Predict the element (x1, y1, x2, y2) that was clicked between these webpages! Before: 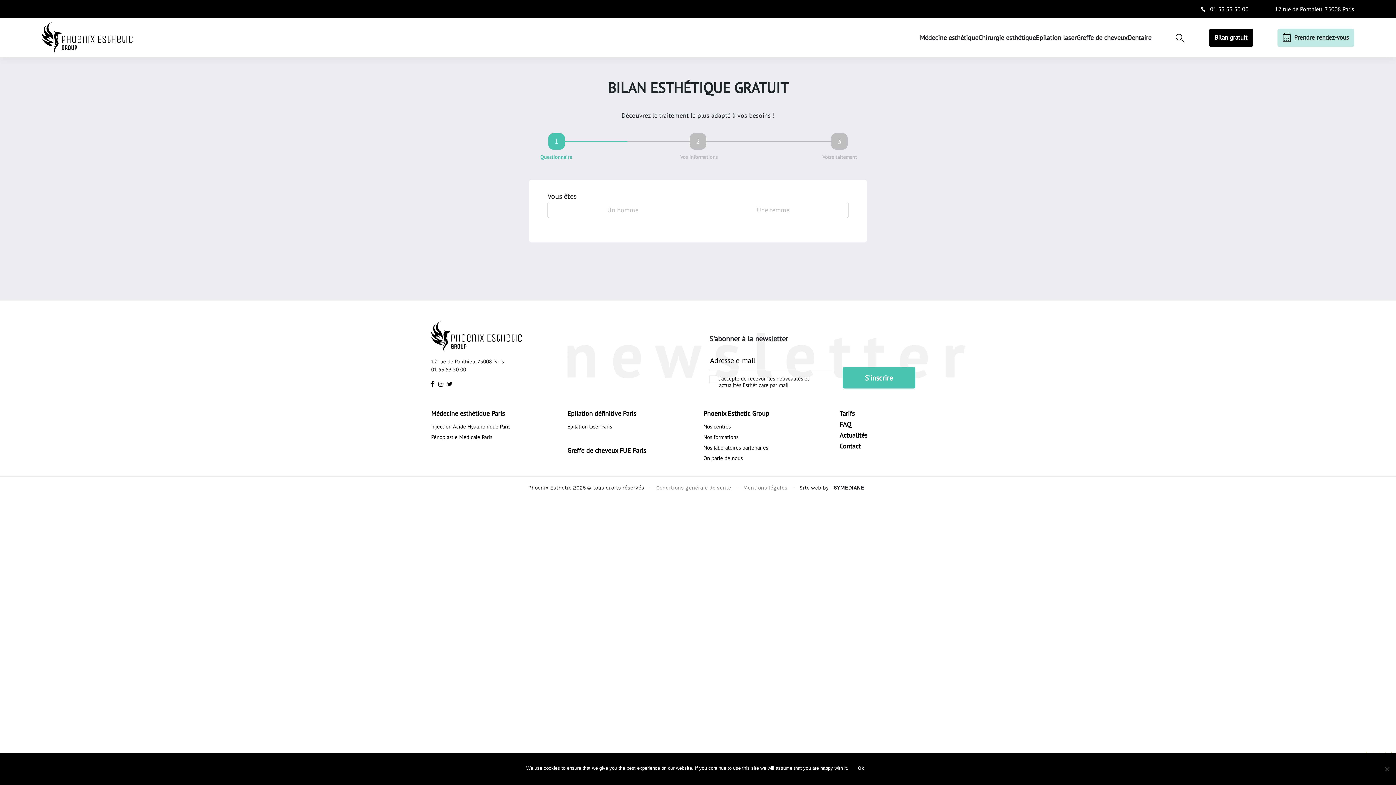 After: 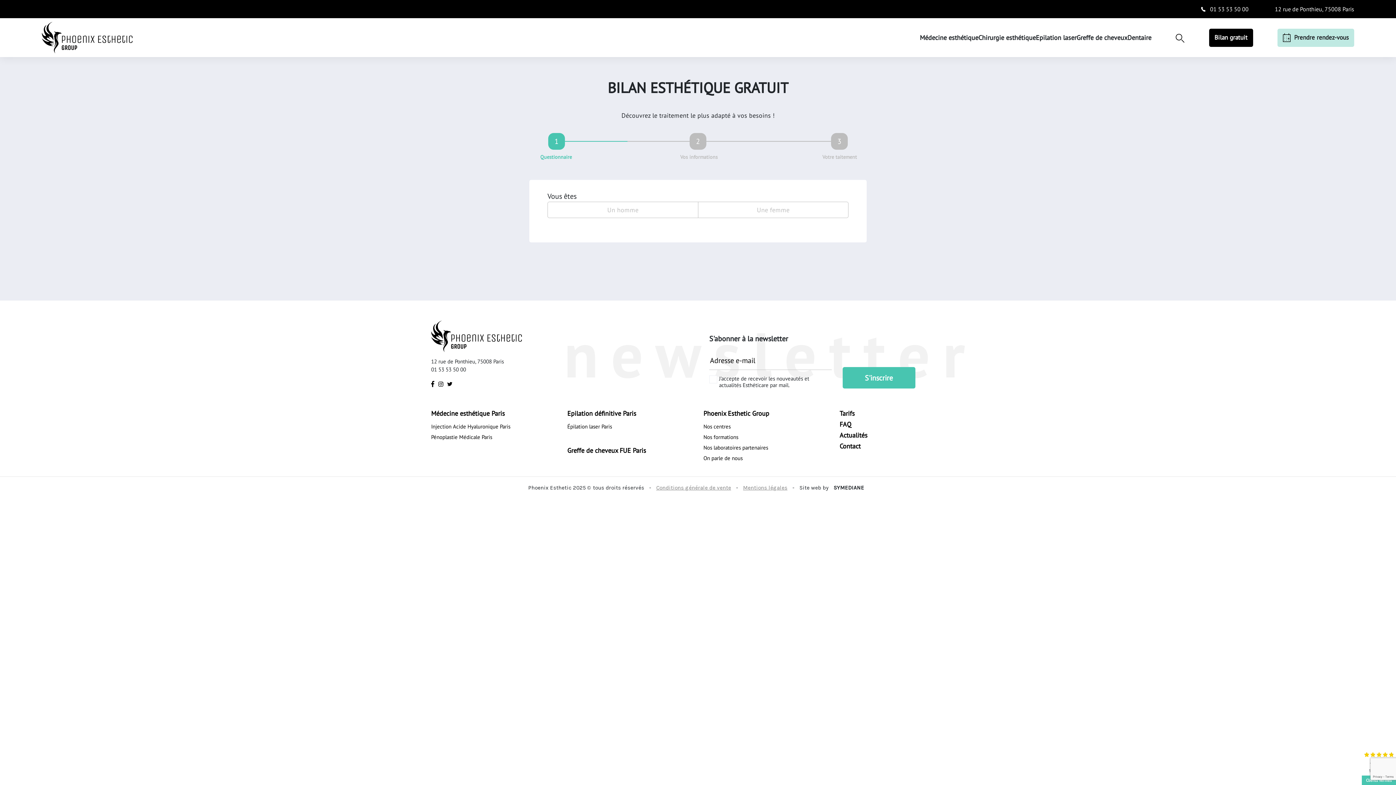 Action: label: Ok bbox: (852, 758, 870, 780)